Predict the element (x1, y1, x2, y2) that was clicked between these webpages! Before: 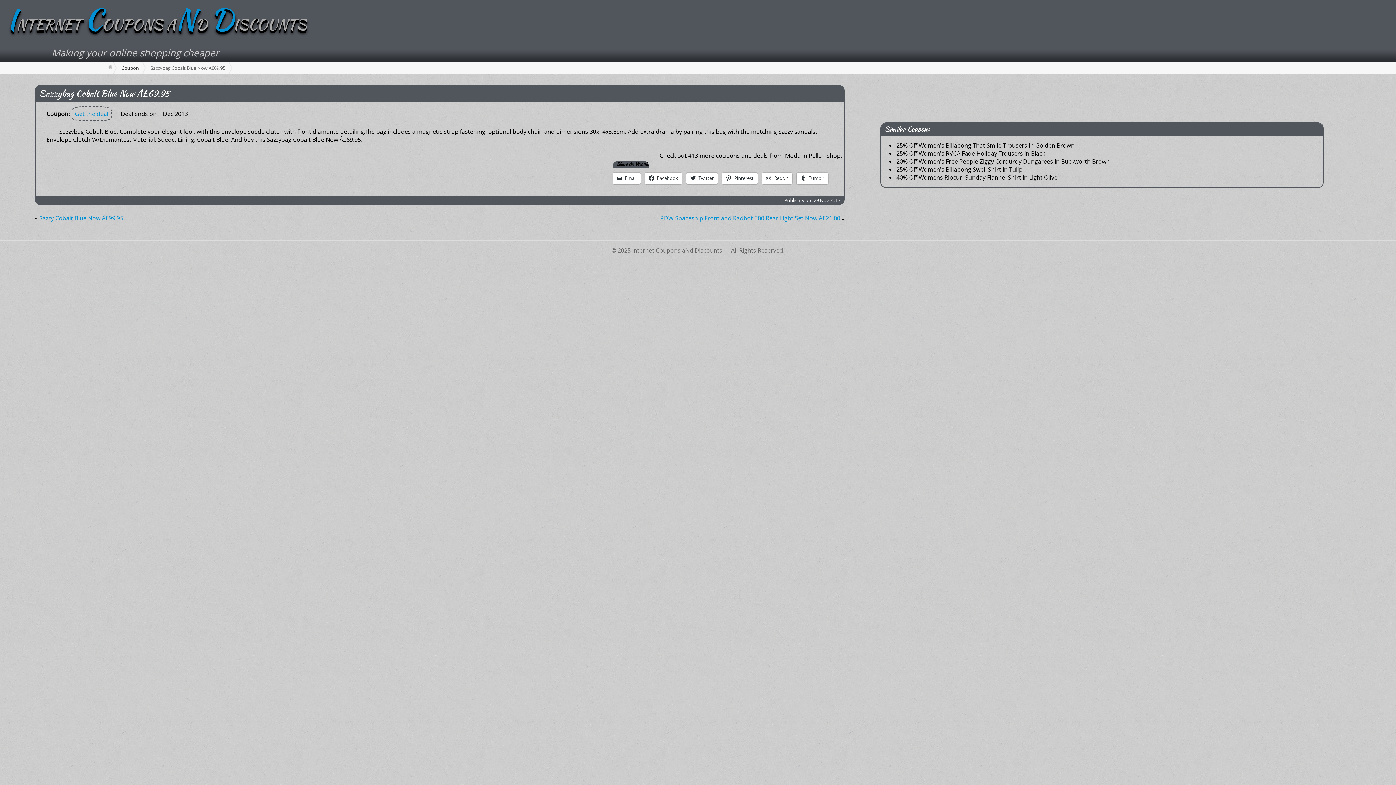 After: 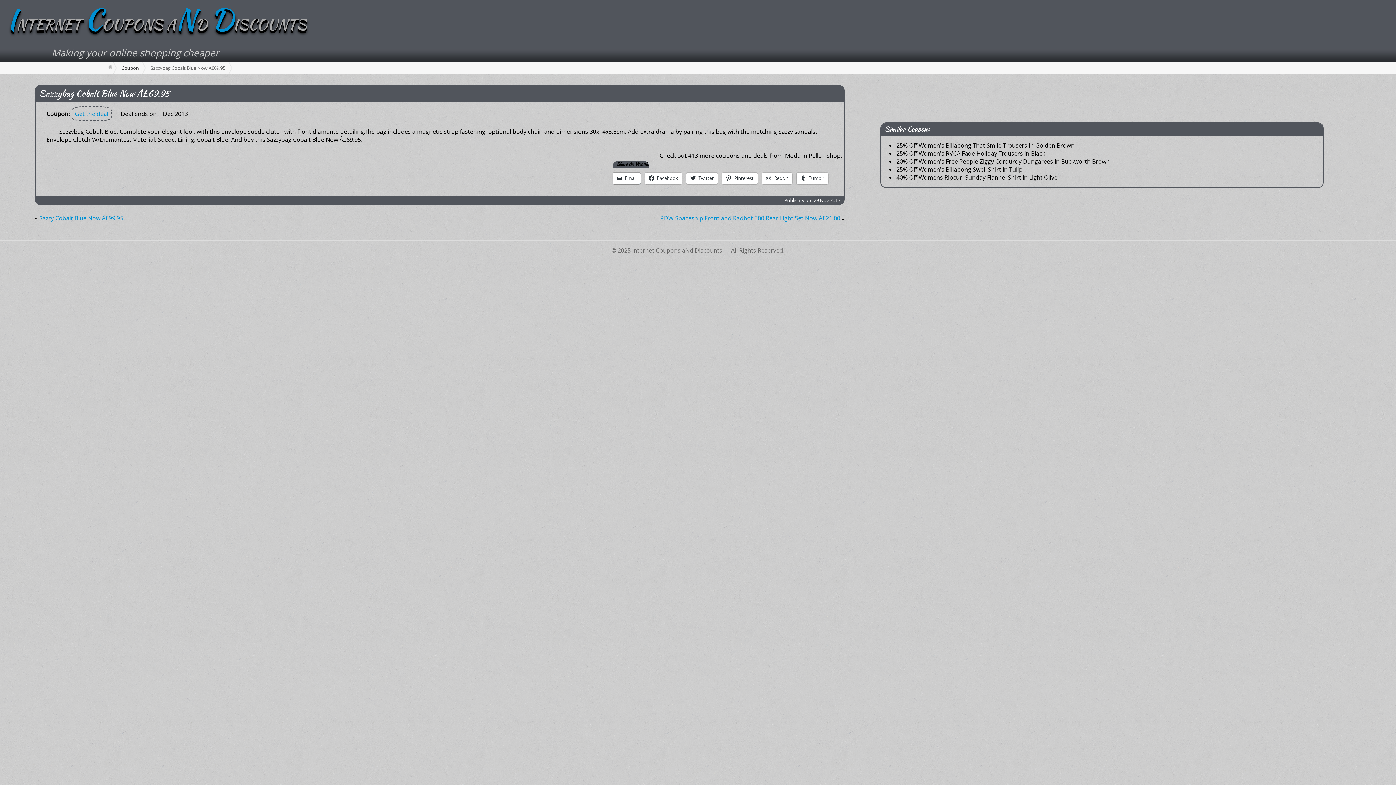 Action: bbox: (613, 172, 640, 184) label: Email